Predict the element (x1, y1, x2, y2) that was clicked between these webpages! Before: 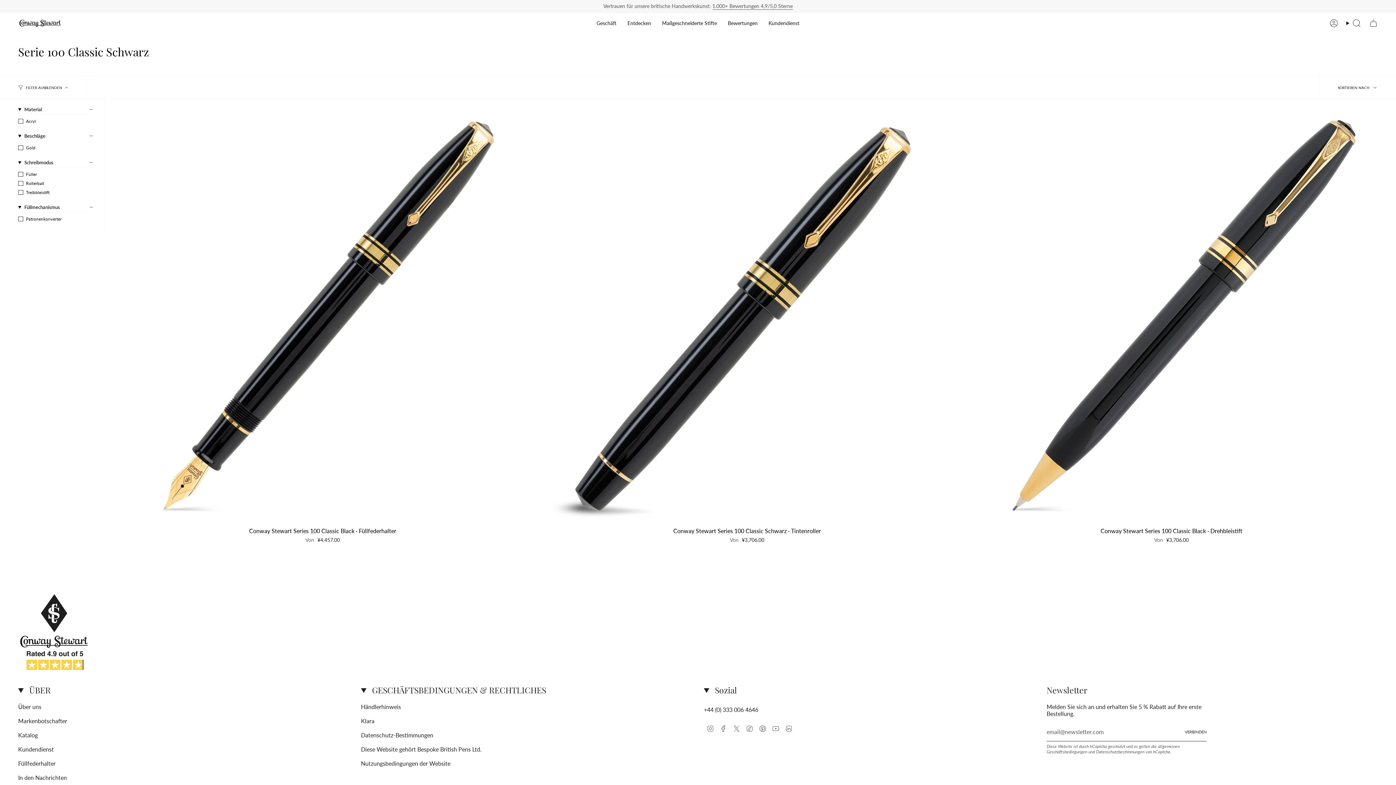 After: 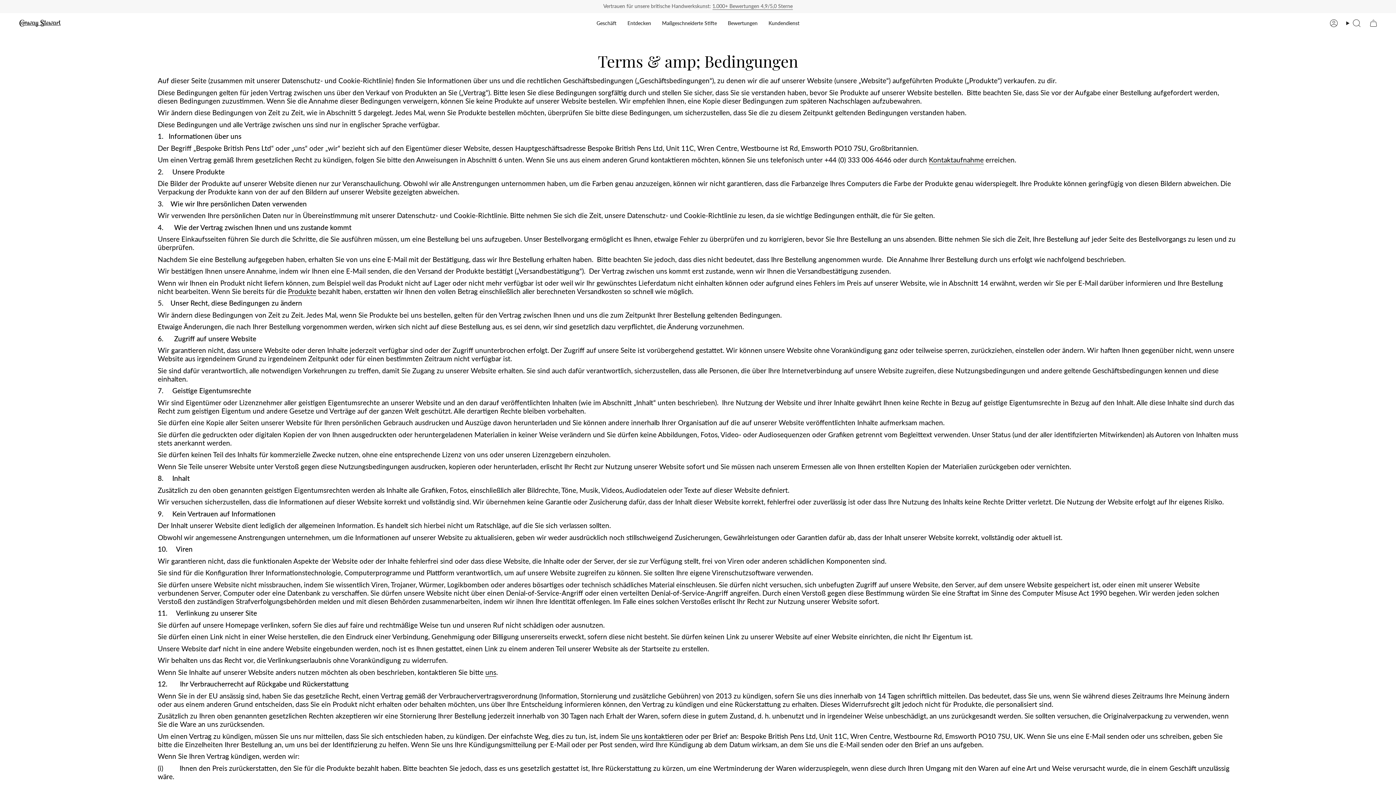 Action: bbox: (361, 760, 450, 767) label: Nutzungsbedingungen der Website